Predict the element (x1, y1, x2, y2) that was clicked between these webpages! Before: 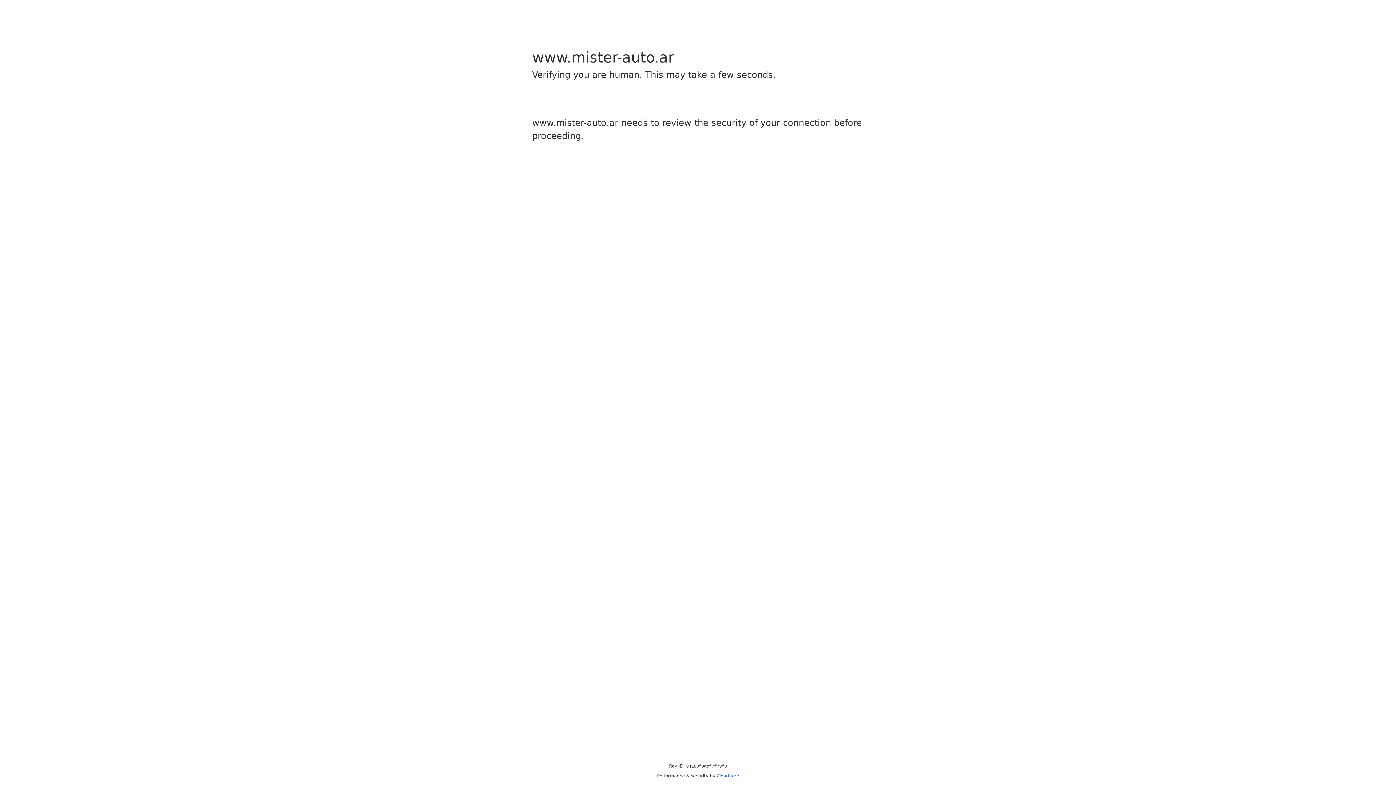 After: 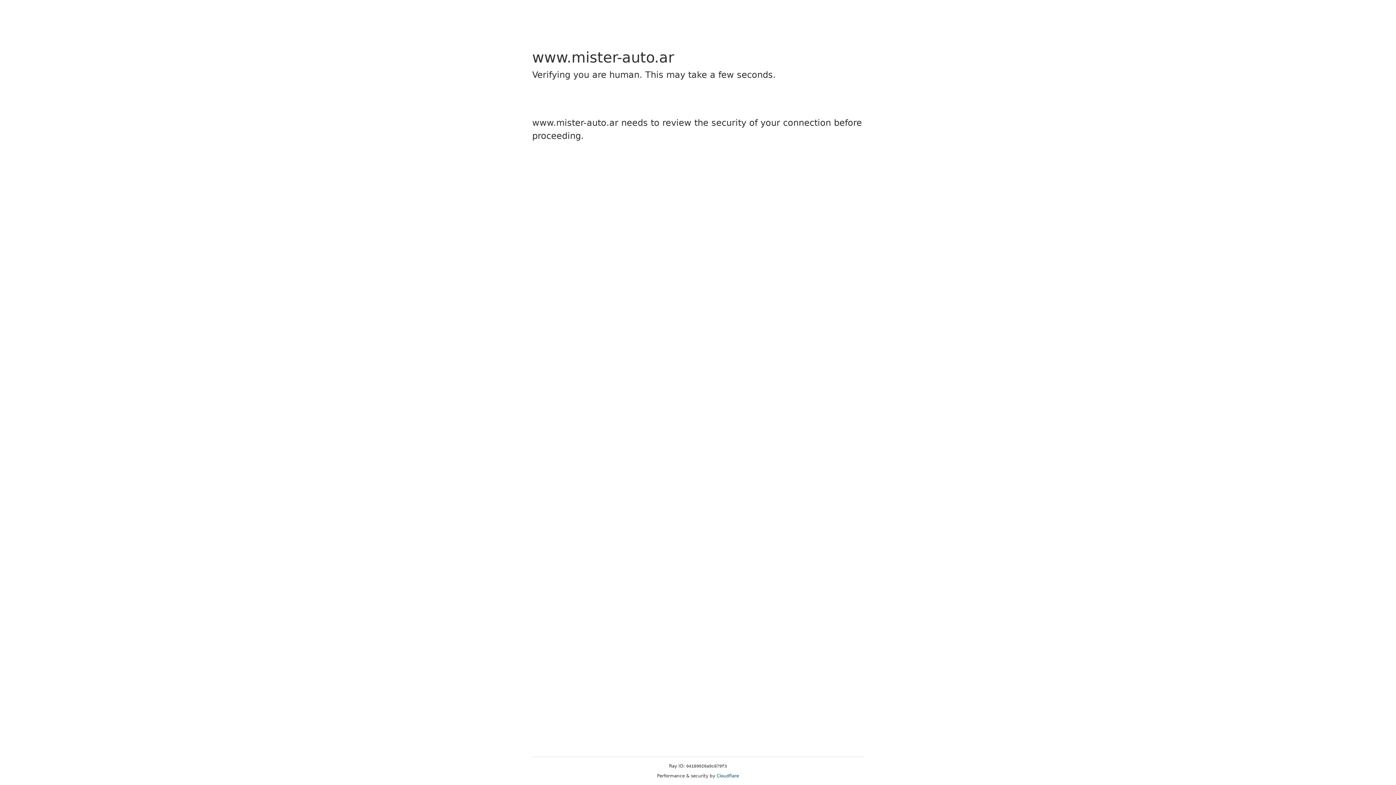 Action: bbox: (716, 773, 739, 778) label: Cloudflare